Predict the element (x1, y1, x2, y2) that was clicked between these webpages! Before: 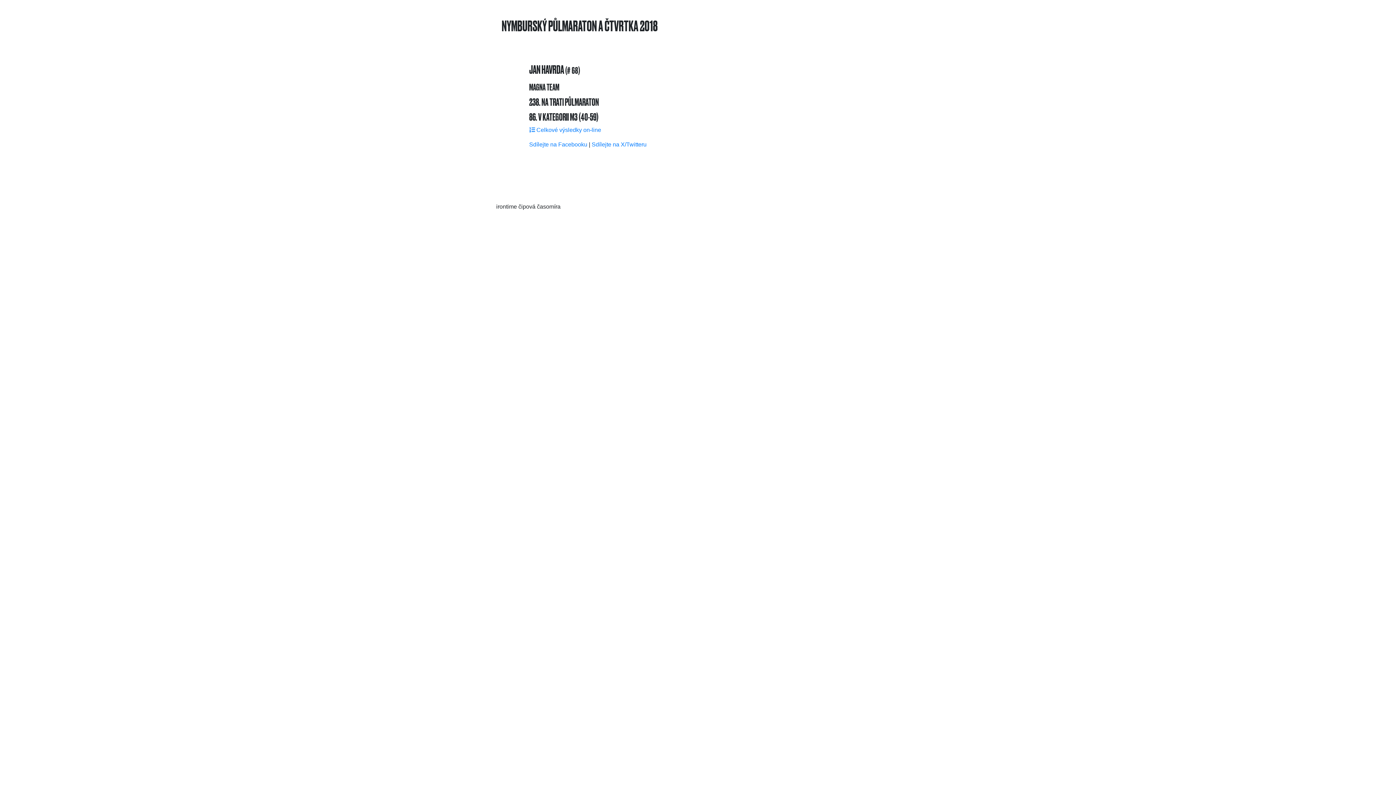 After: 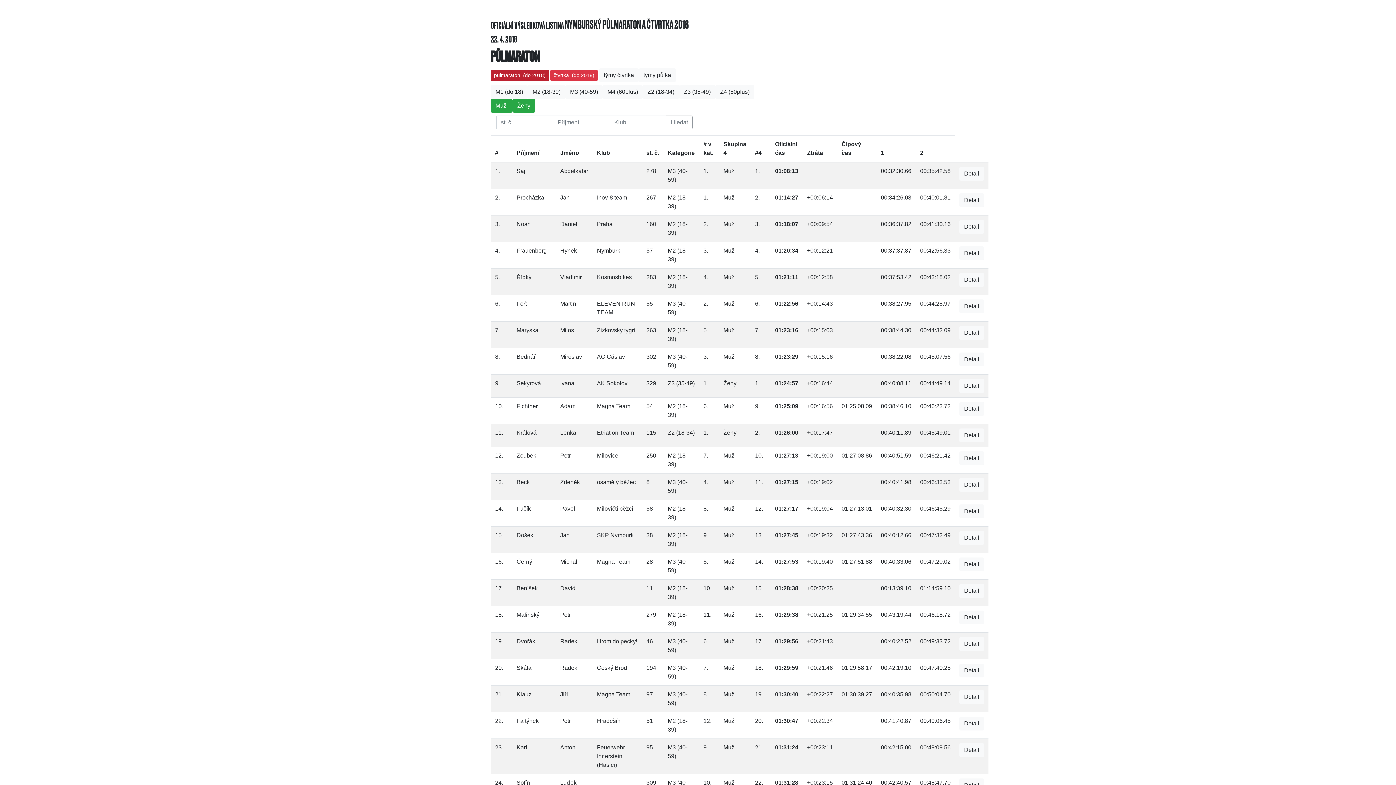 Action: label:  Celkové výsledky on-line bbox: (529, 126, 601, 132)